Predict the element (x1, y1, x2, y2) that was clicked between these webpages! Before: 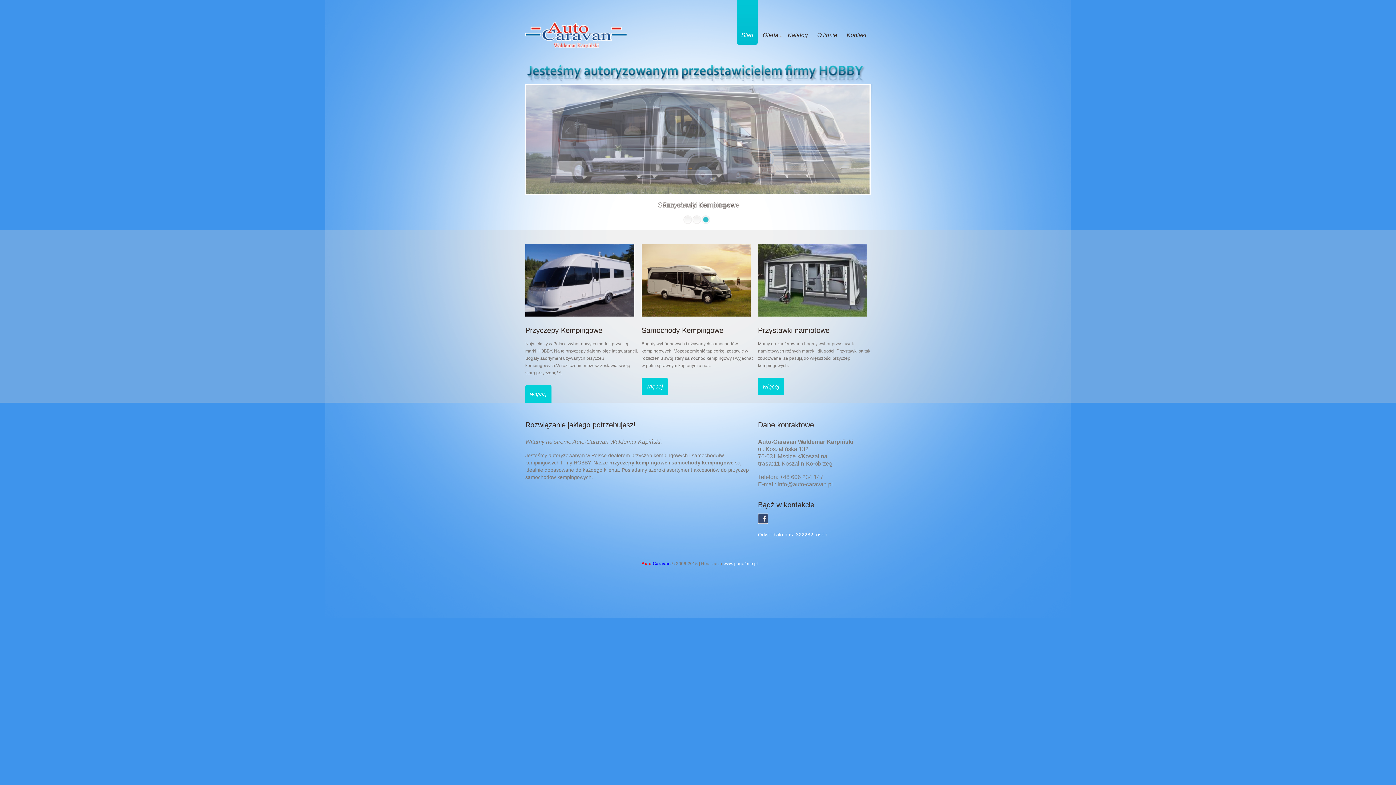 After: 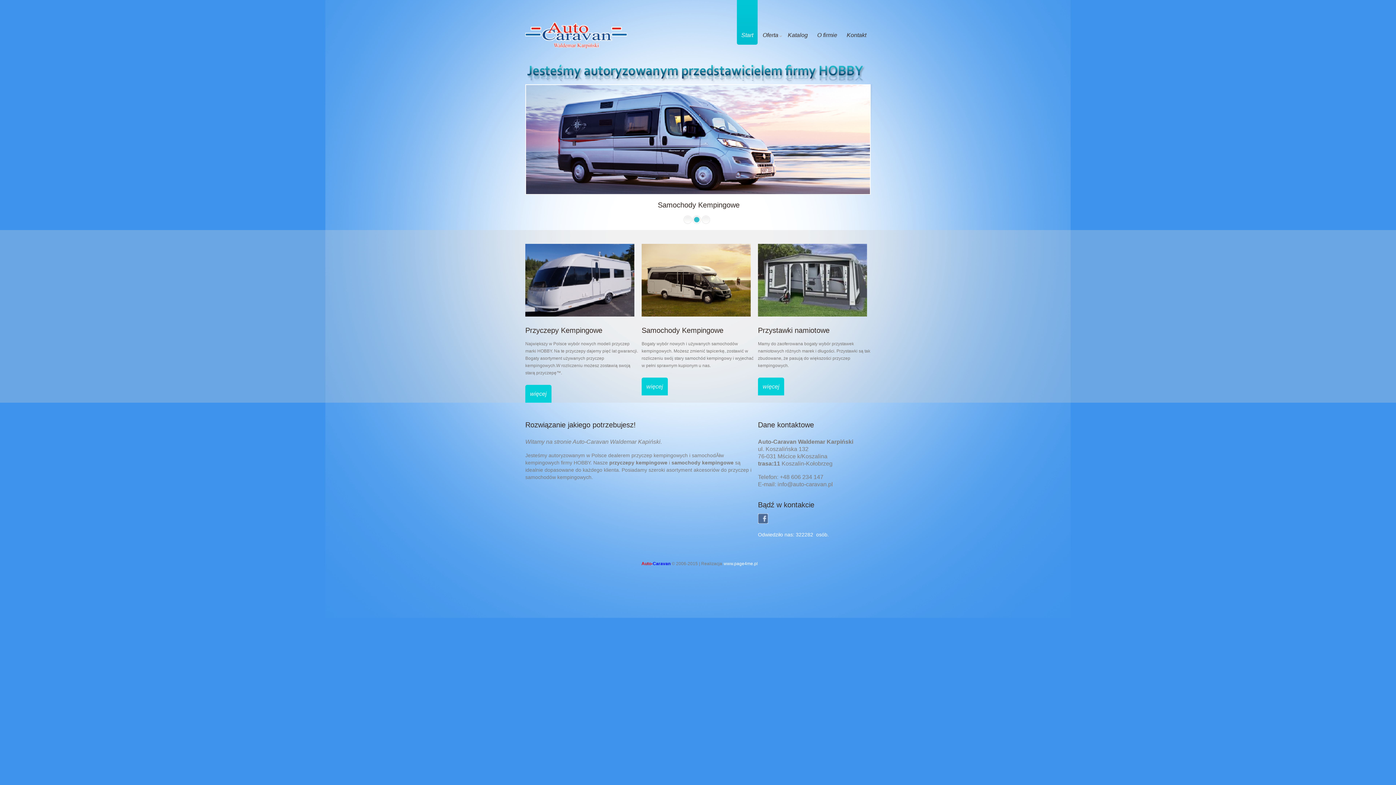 Action: bbox: (758, 514, 768, 520)